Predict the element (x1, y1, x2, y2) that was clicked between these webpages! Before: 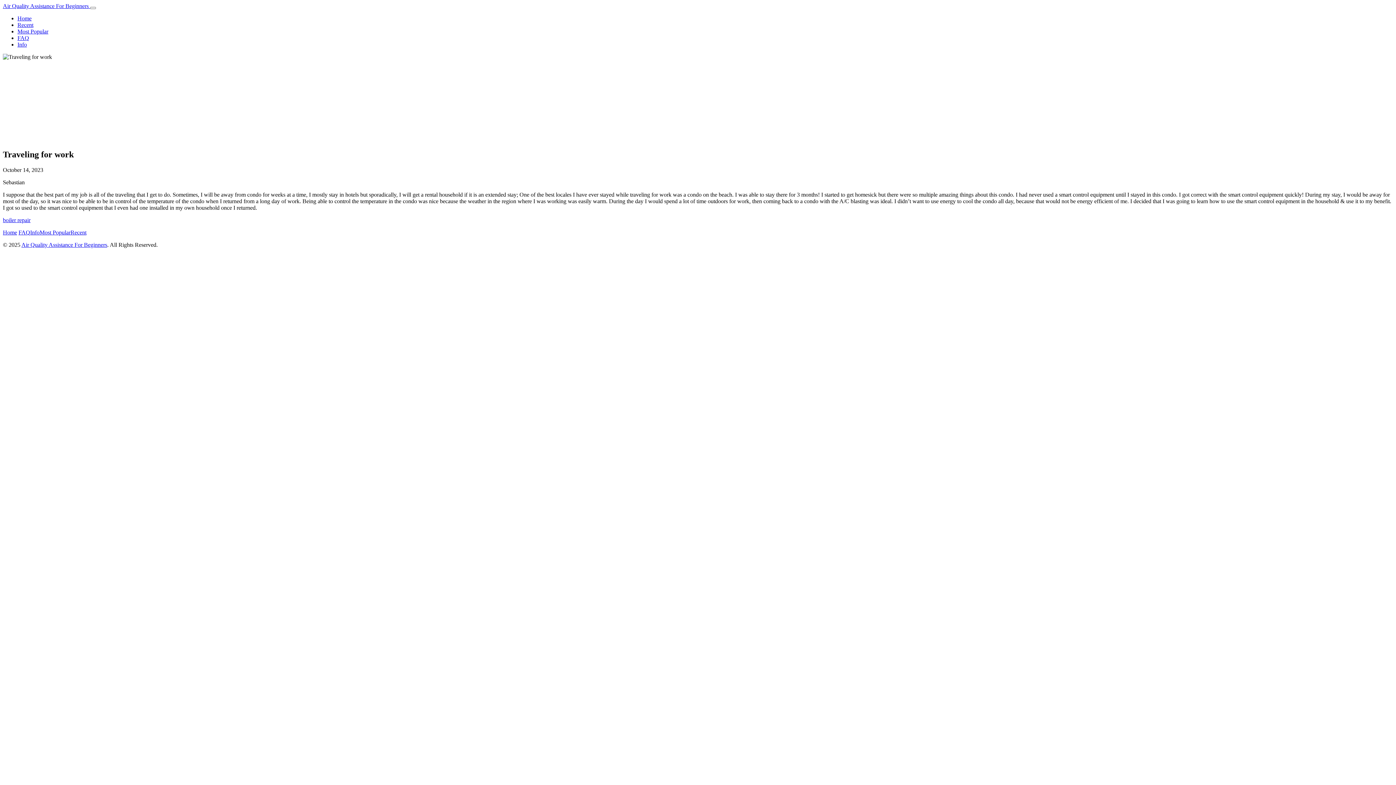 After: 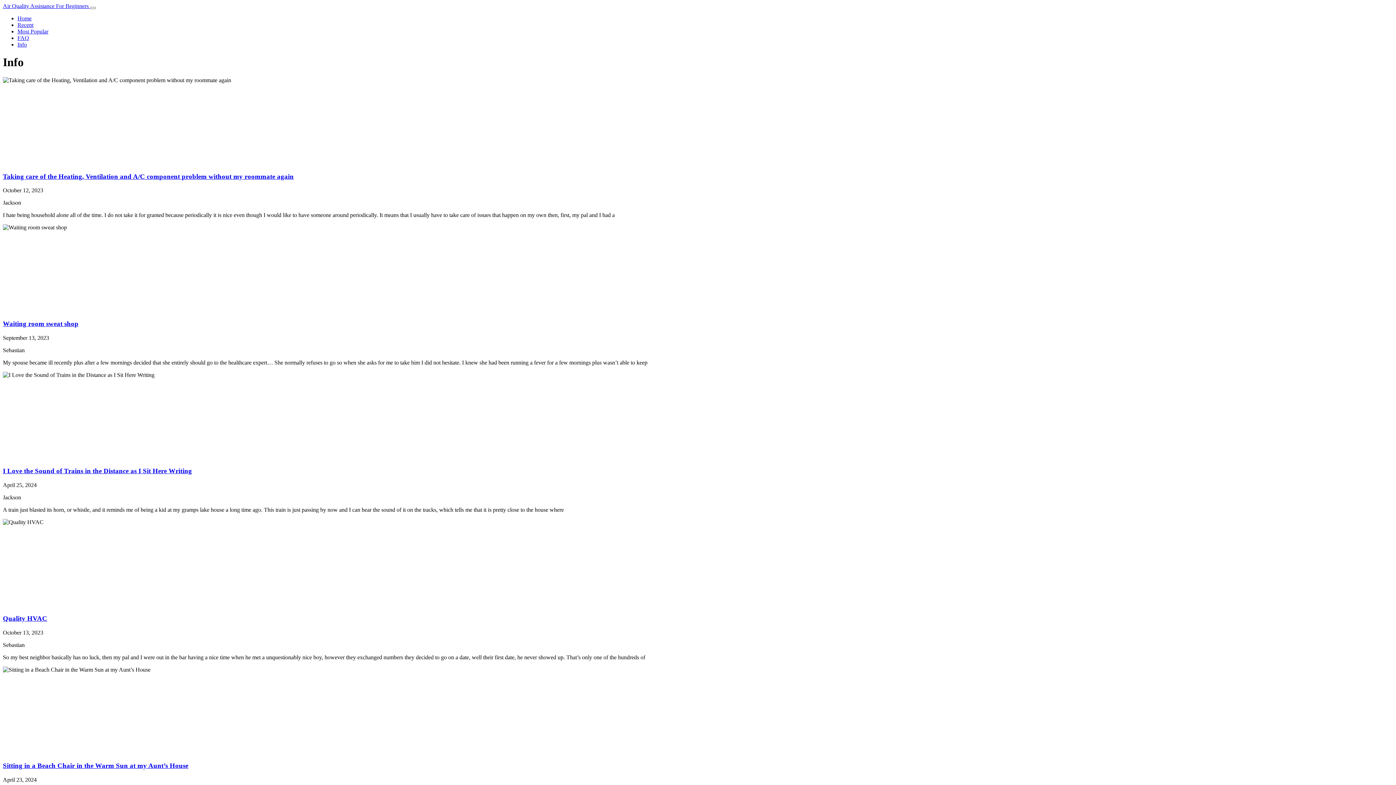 Action: label: Info bbox: (17, 41, 26, 47)